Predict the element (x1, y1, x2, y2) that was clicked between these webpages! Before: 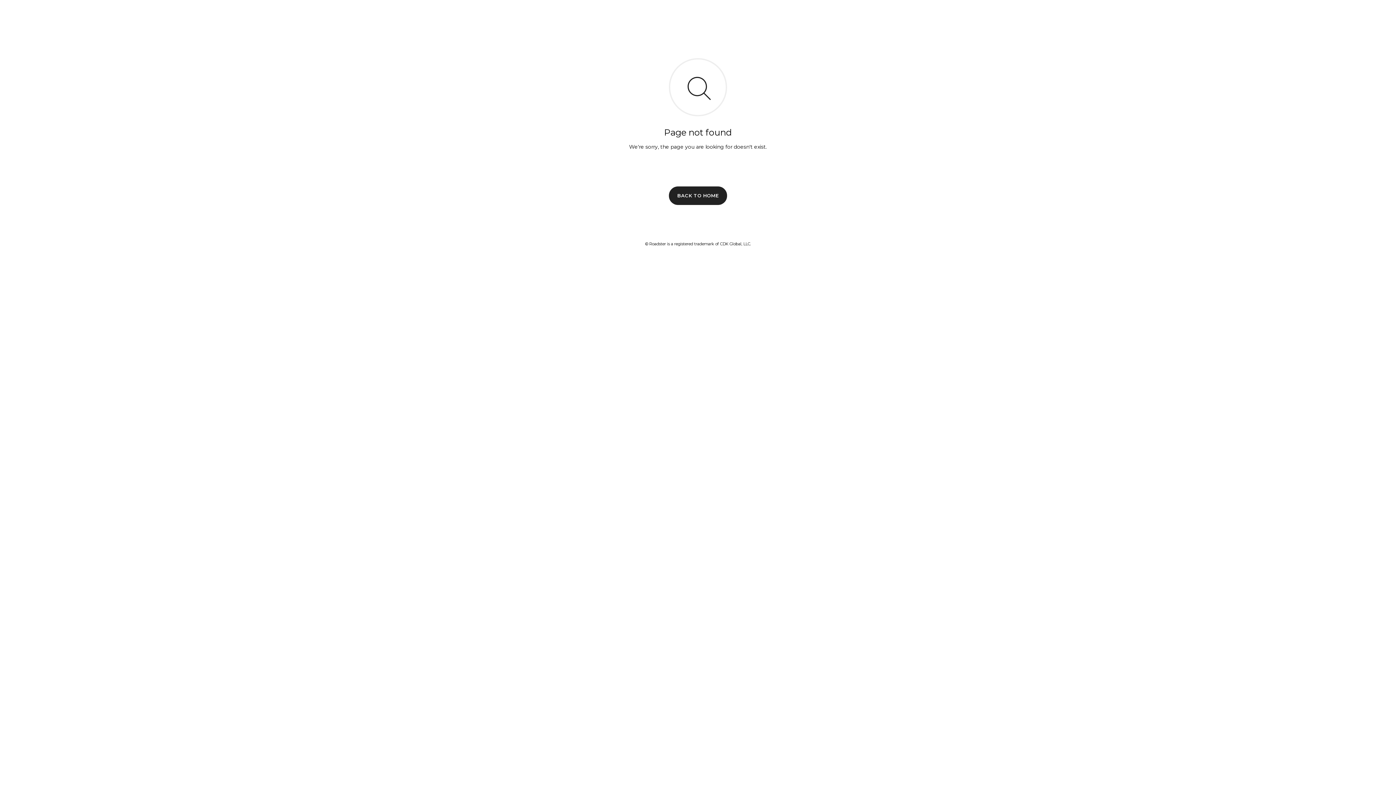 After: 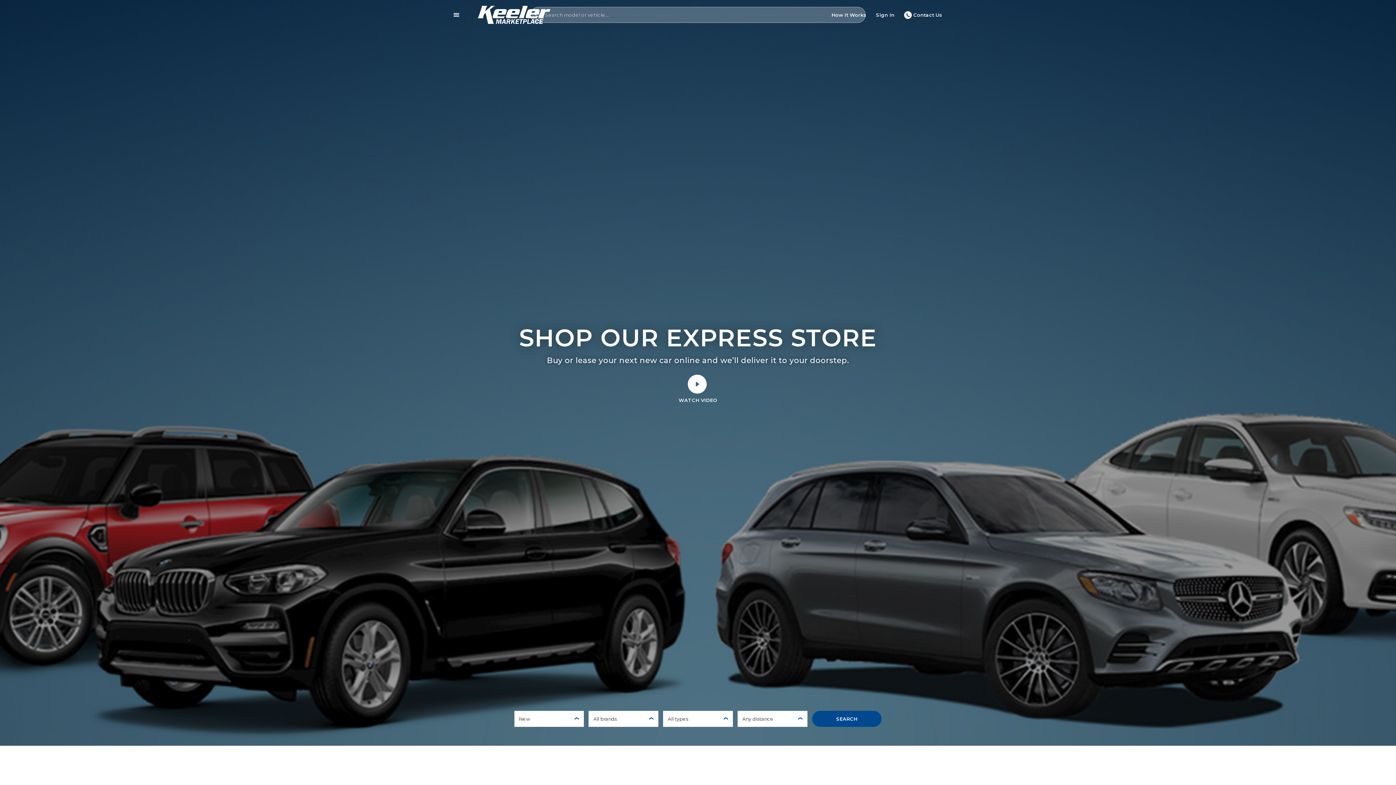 Action: bbox: (669, 186, 727, 204) label: BACK TO HOME